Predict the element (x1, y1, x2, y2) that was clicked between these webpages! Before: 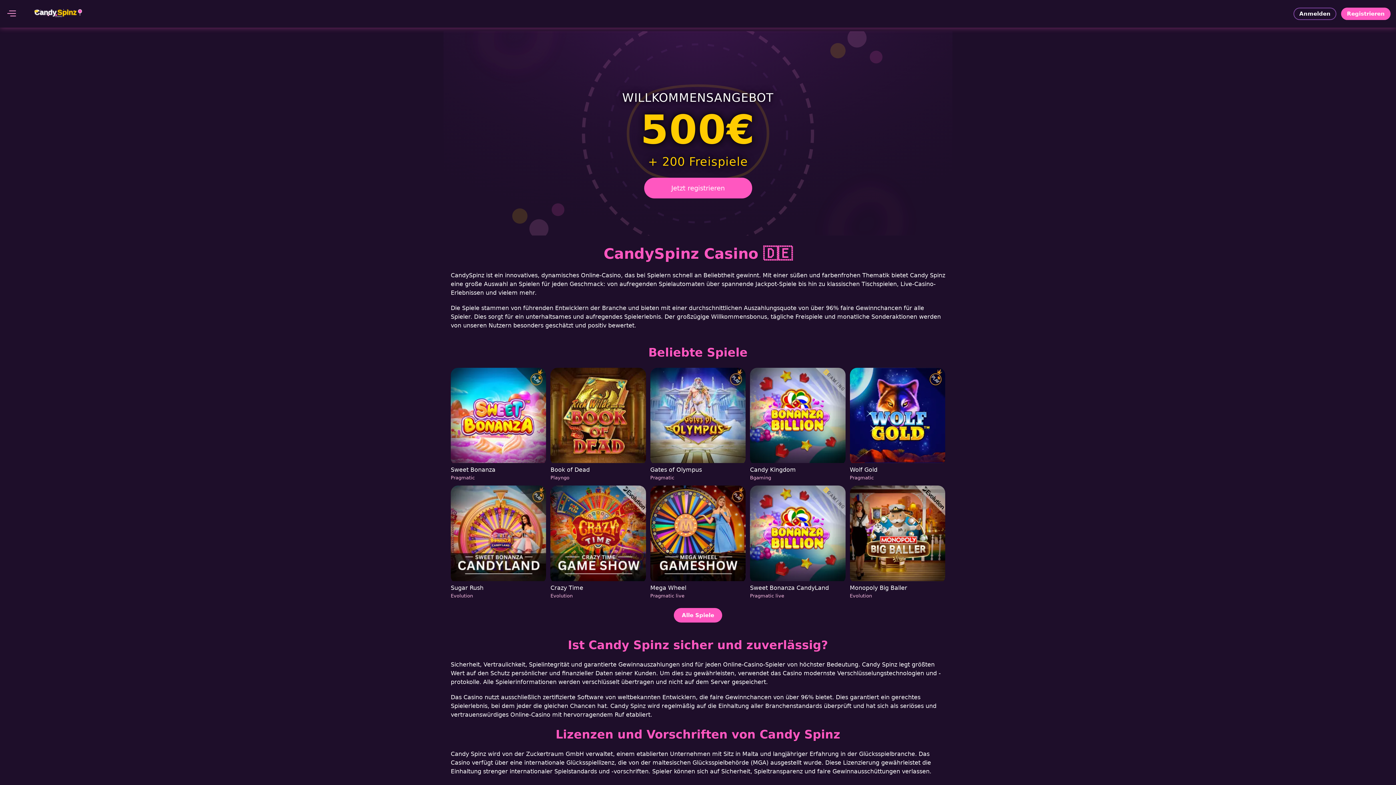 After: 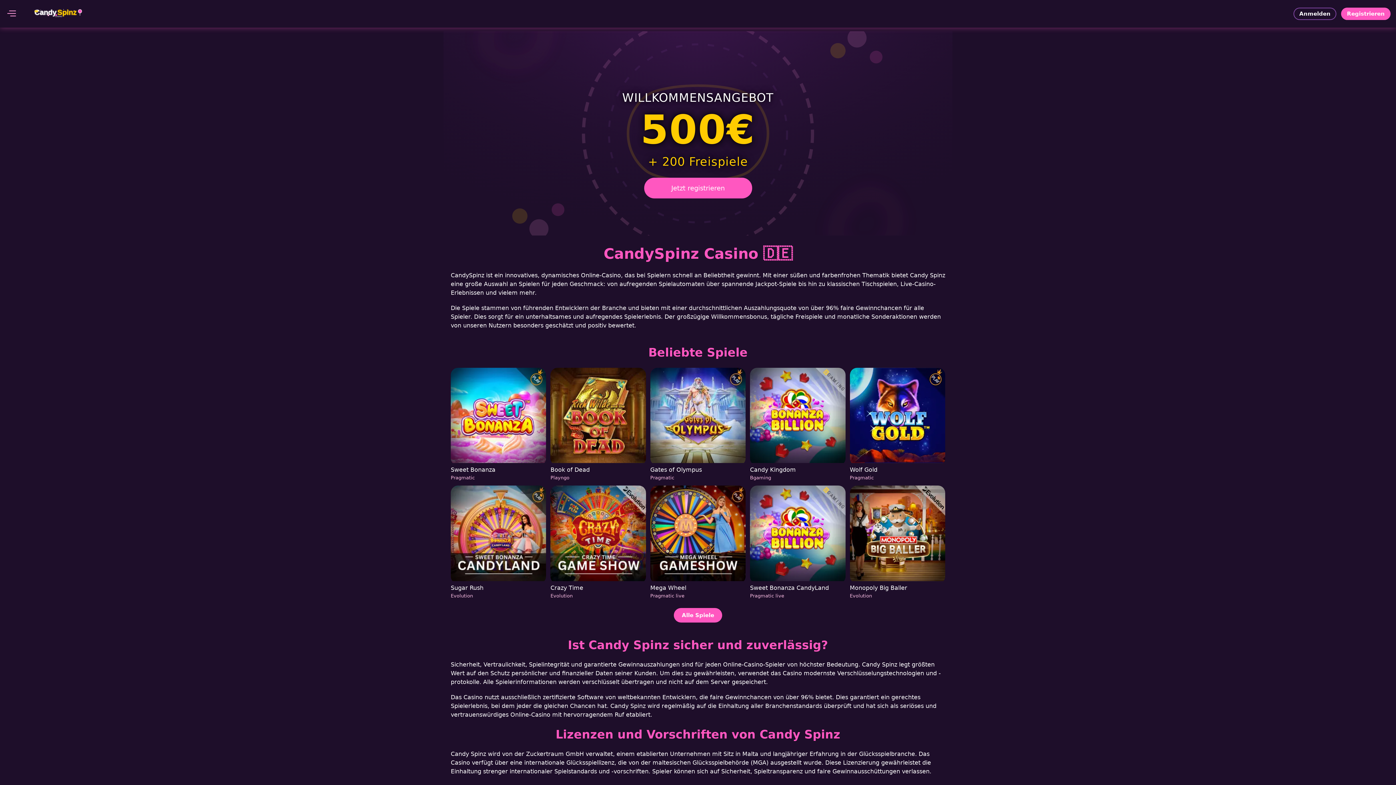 Action: label: Wolf Gold
Pragmatic bbox: (850, 368, 945, 481)